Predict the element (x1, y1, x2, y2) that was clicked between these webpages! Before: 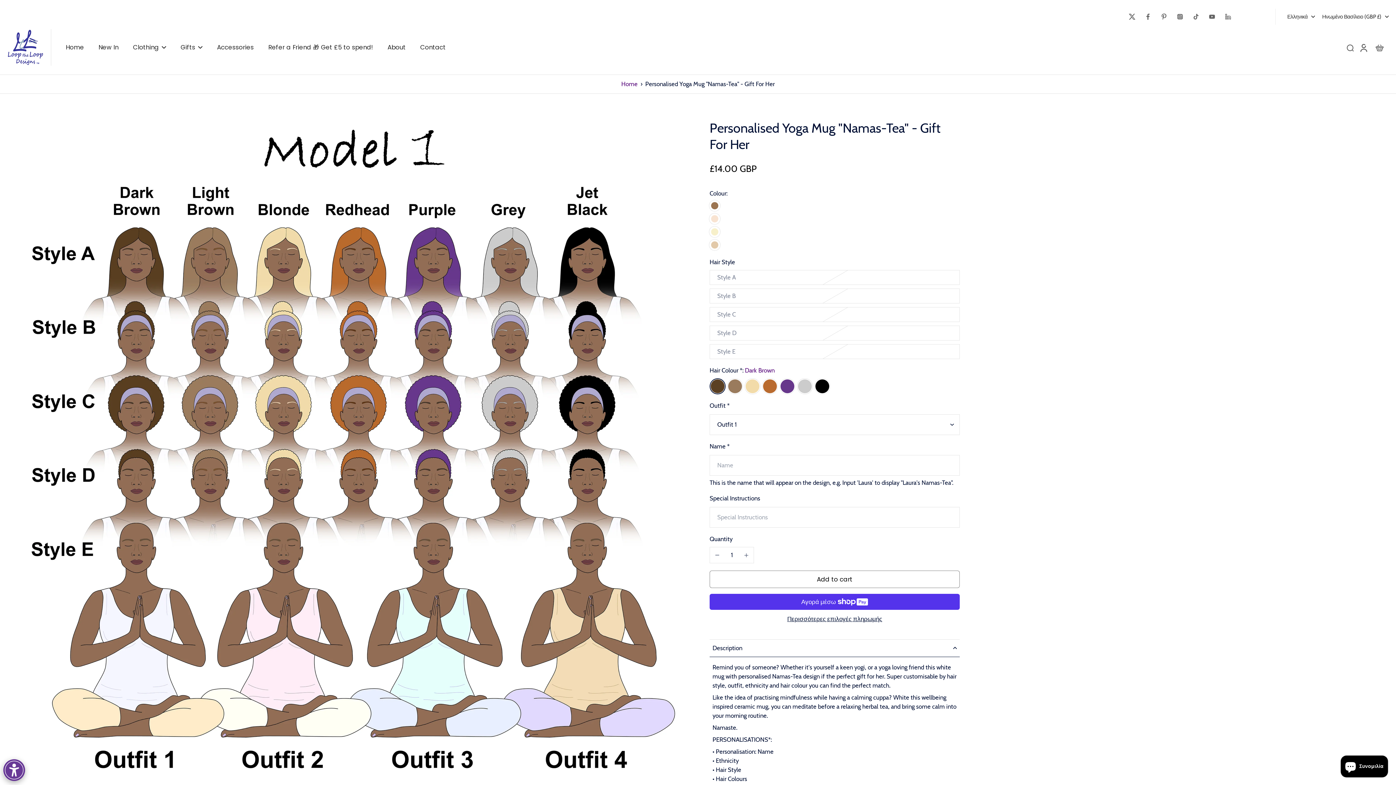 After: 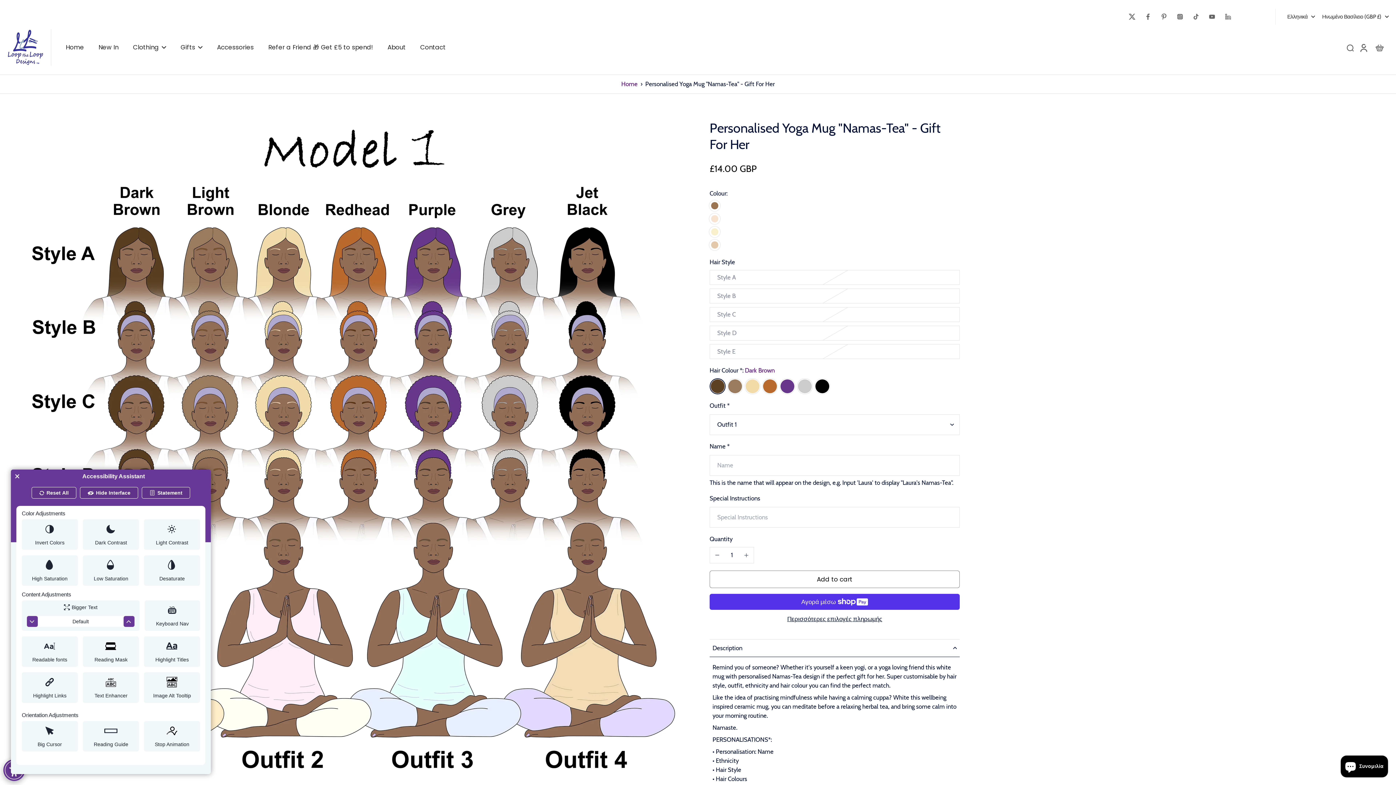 Action: bbox: (0, 756, 28, 780) label: Web Accessibility Initiative